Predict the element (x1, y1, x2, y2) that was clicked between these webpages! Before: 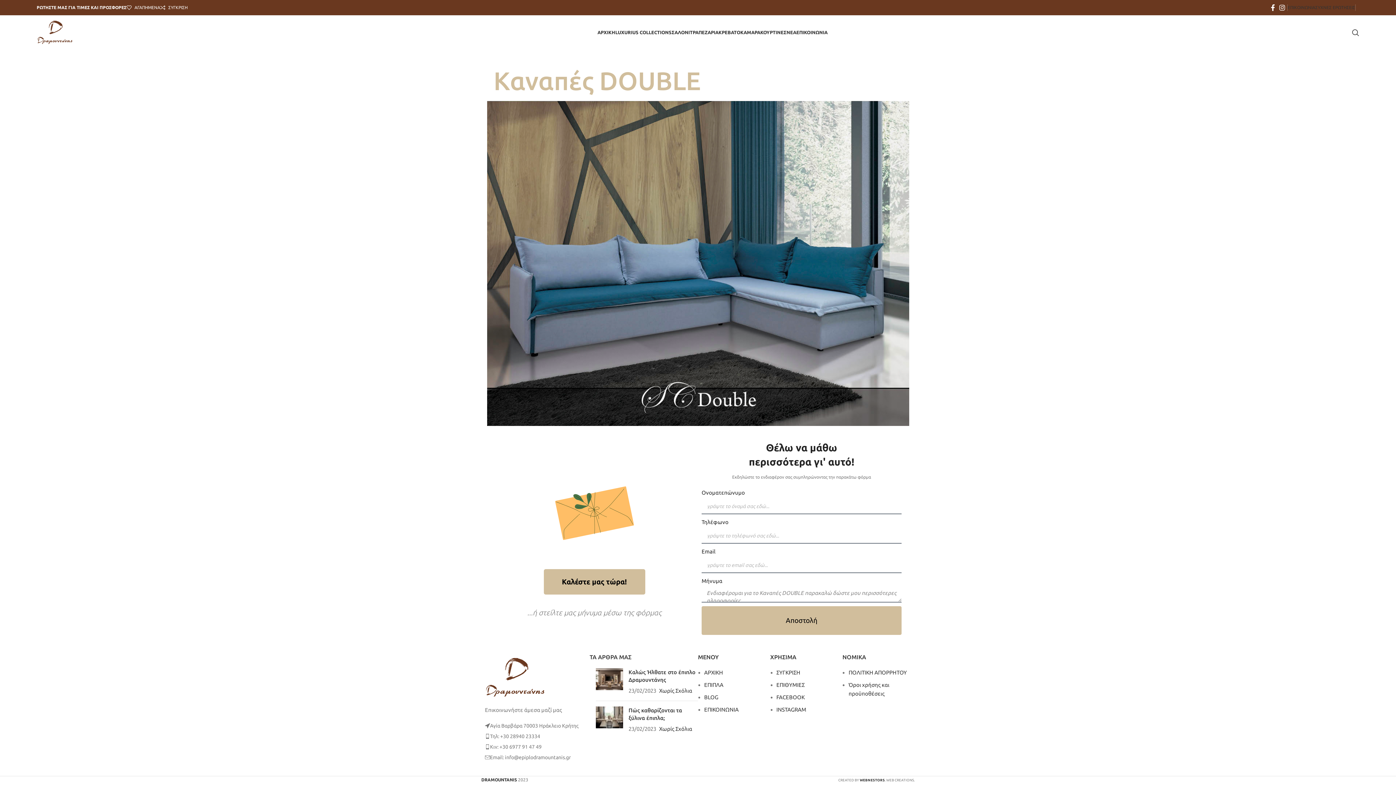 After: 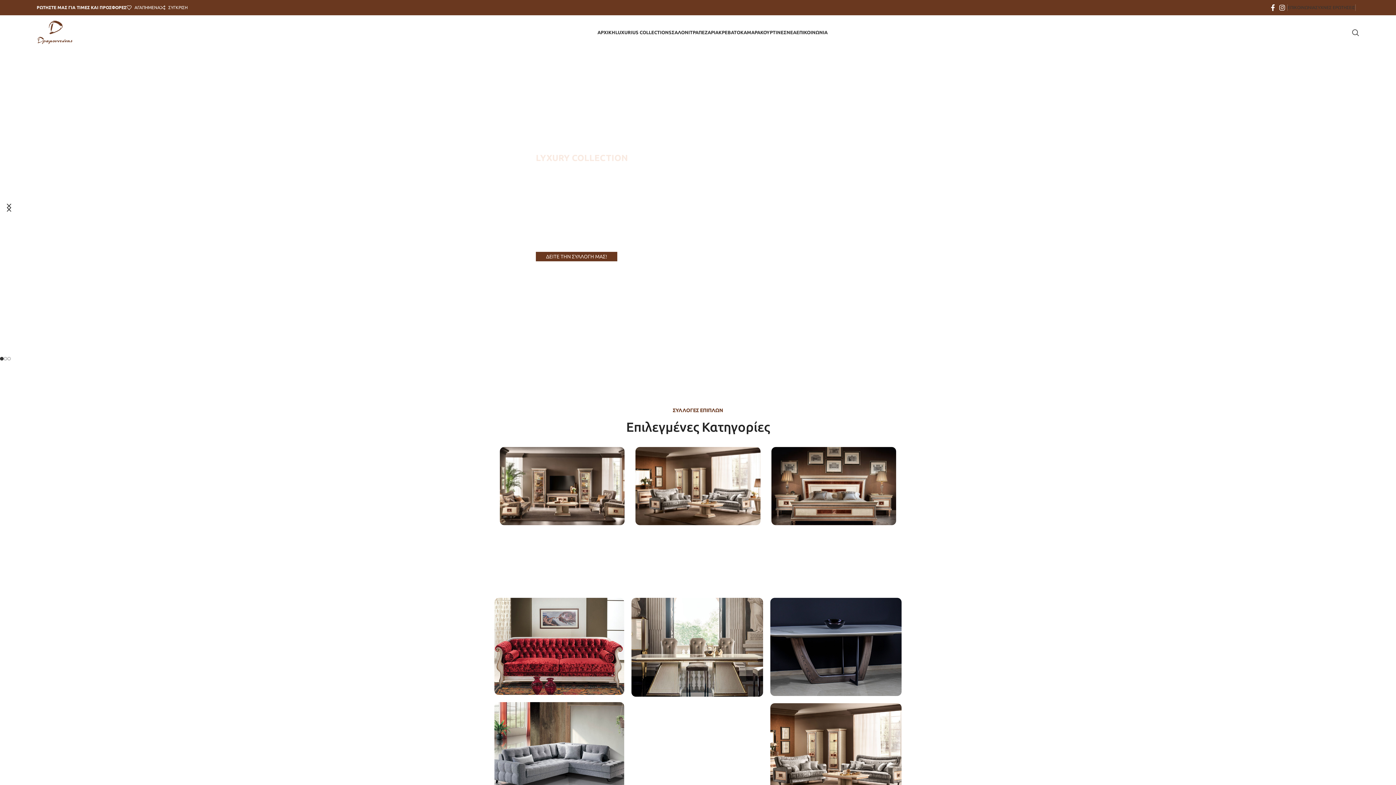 Action: label: ΑΡΧΙΚΗ bbox: (597, 25, 615, 39)